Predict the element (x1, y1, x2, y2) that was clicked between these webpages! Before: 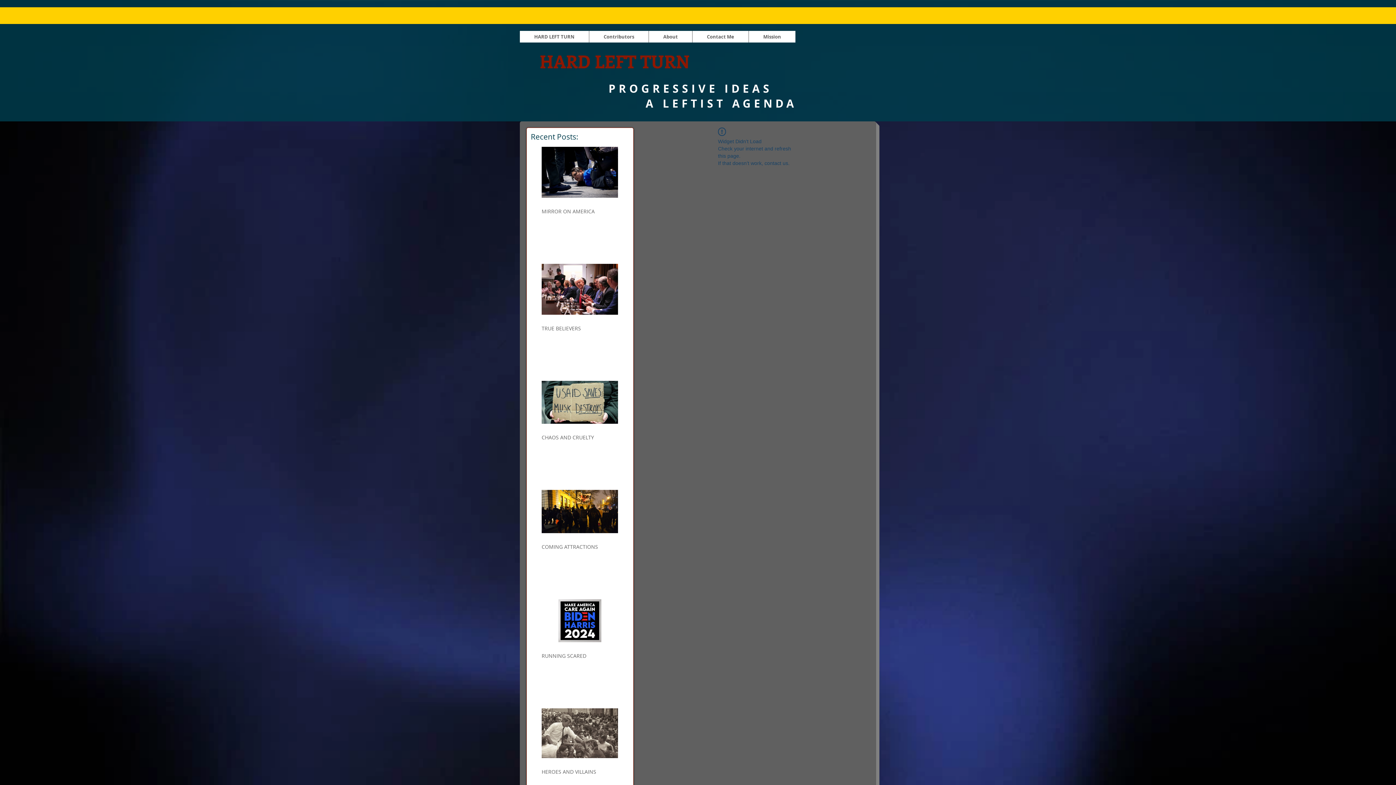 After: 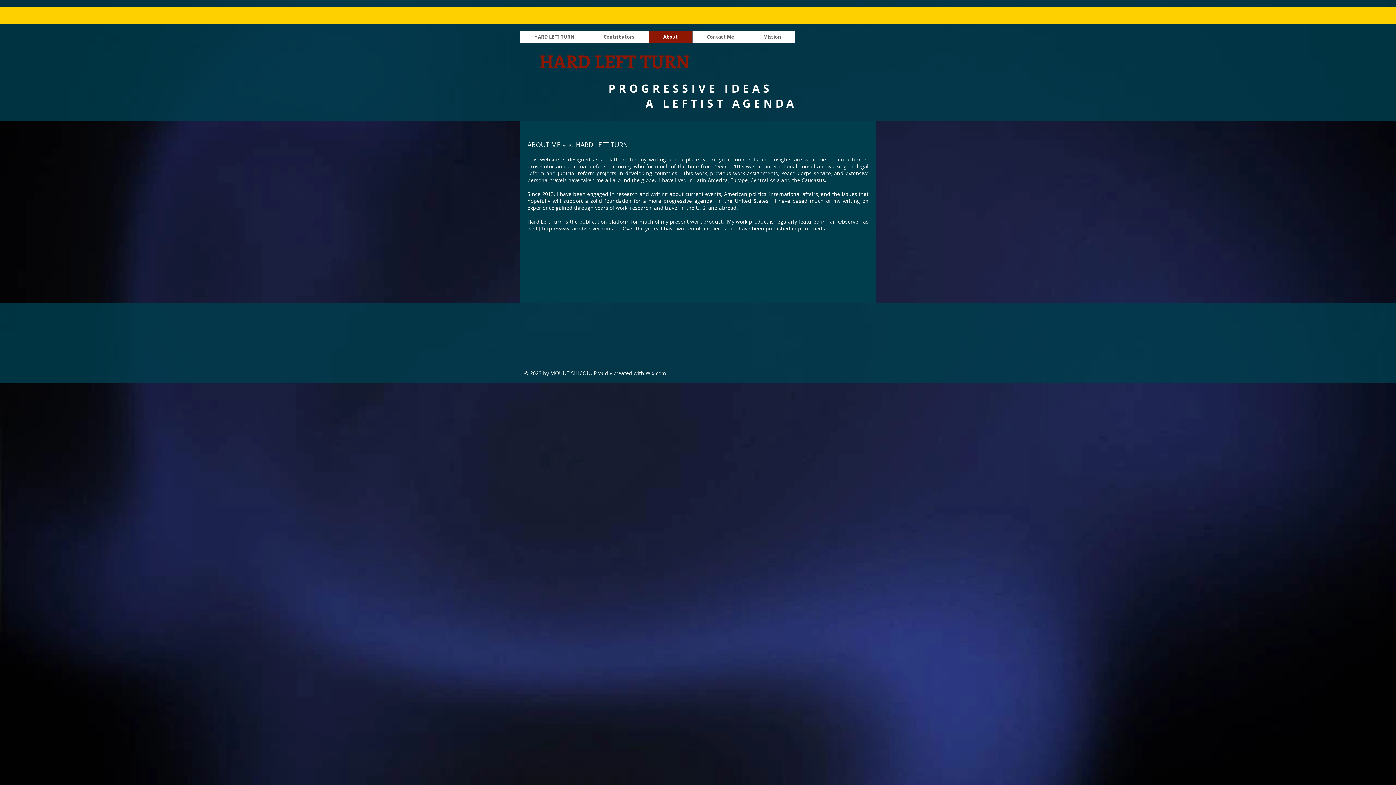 Action: bbox: (648, 30, 692, 42) label: About